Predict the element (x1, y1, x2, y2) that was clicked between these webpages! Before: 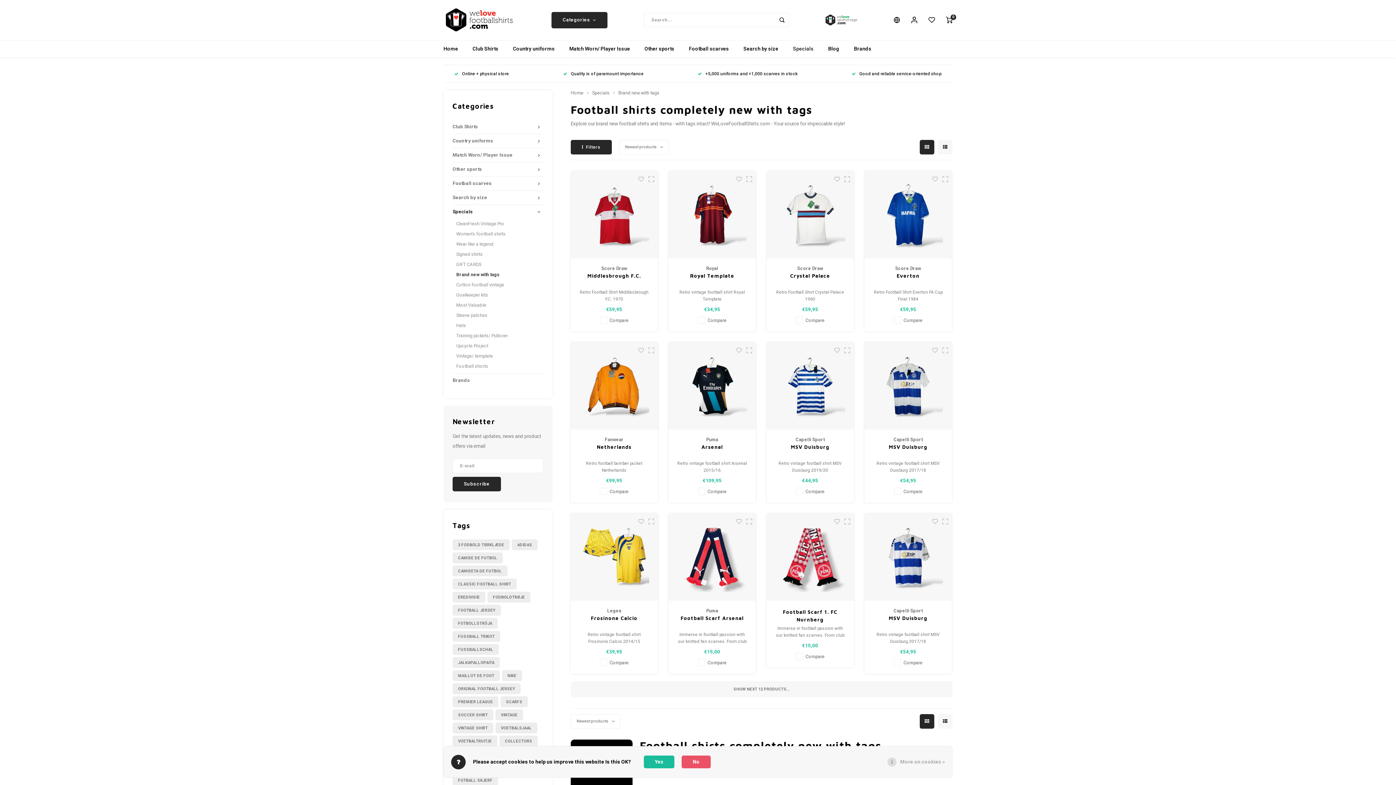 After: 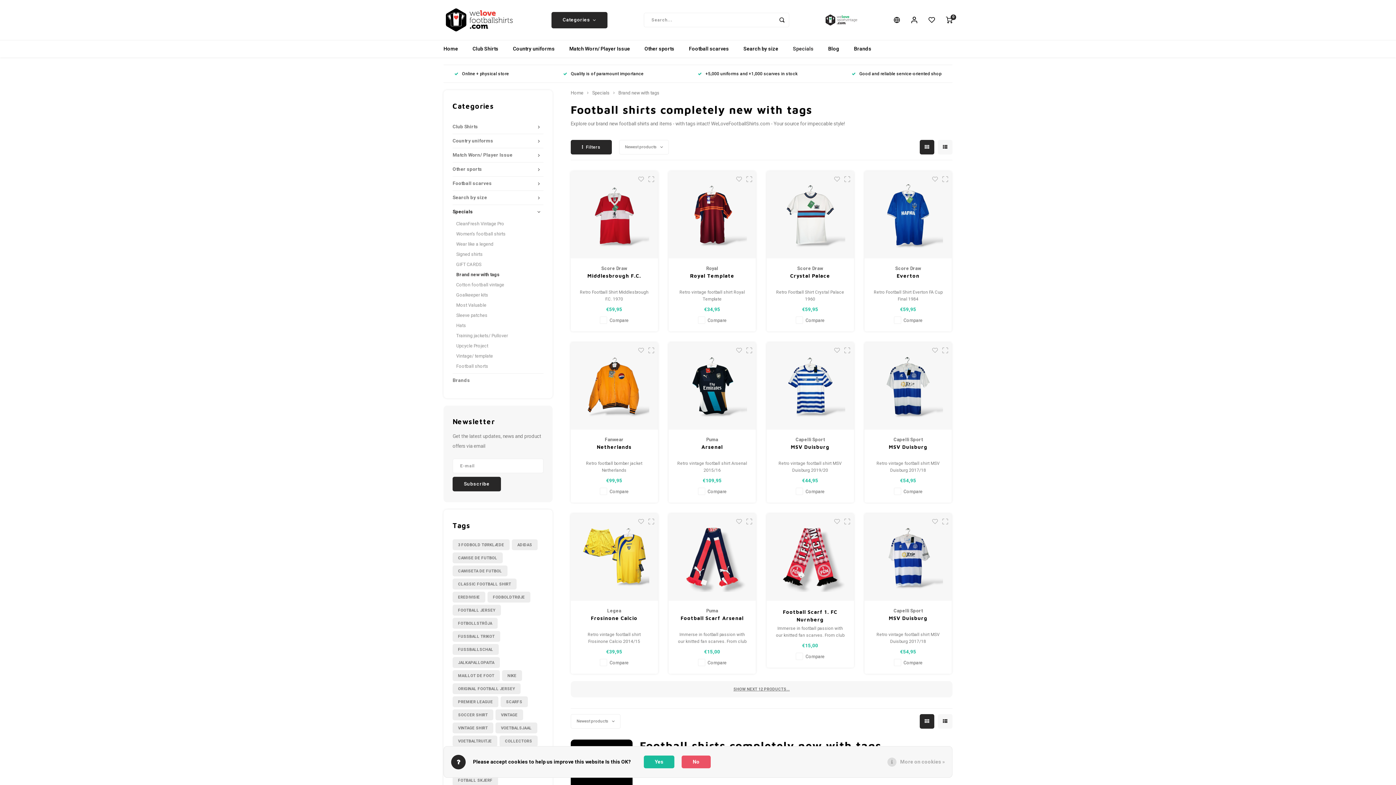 Action: label: SHOW NEXT 12 PRODUCTS... bbox: (570, 681, 952, 697)